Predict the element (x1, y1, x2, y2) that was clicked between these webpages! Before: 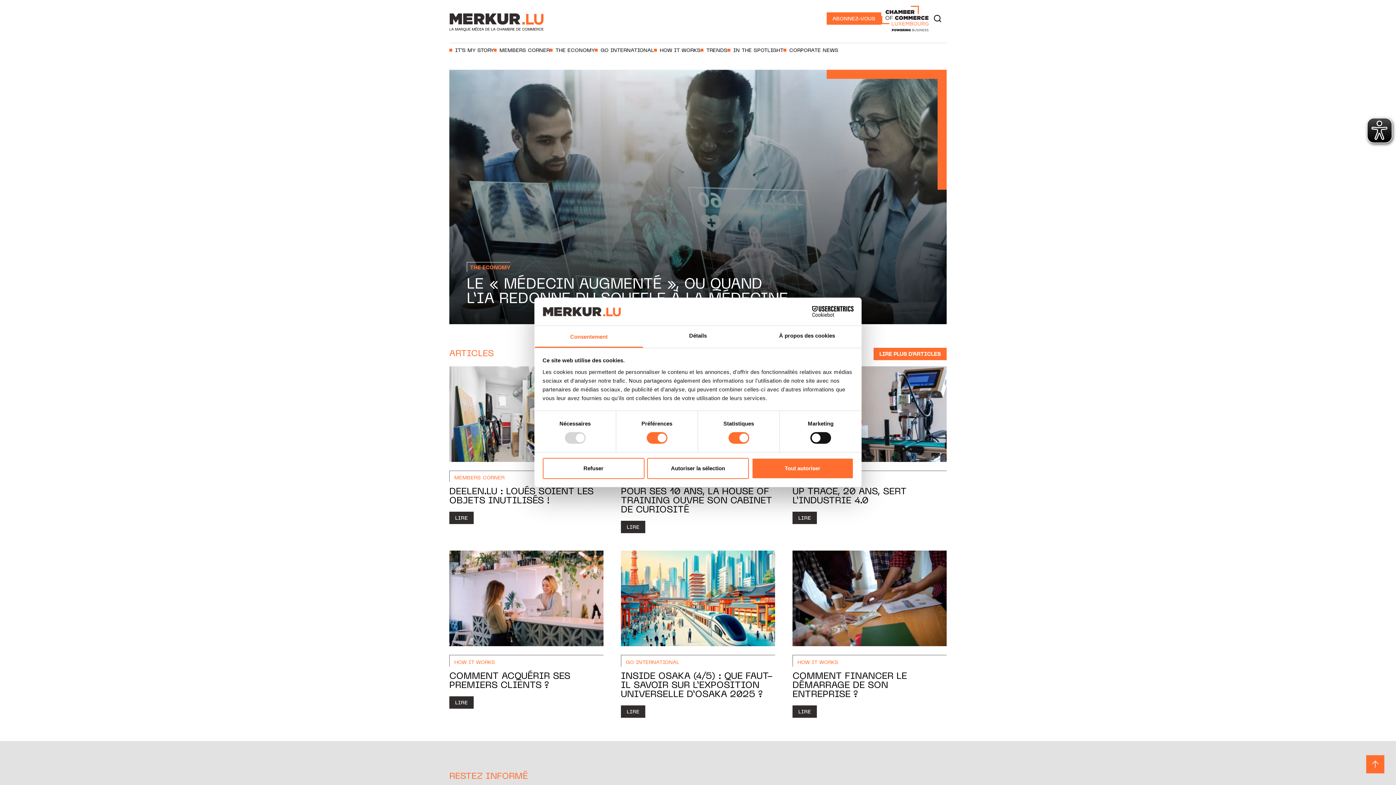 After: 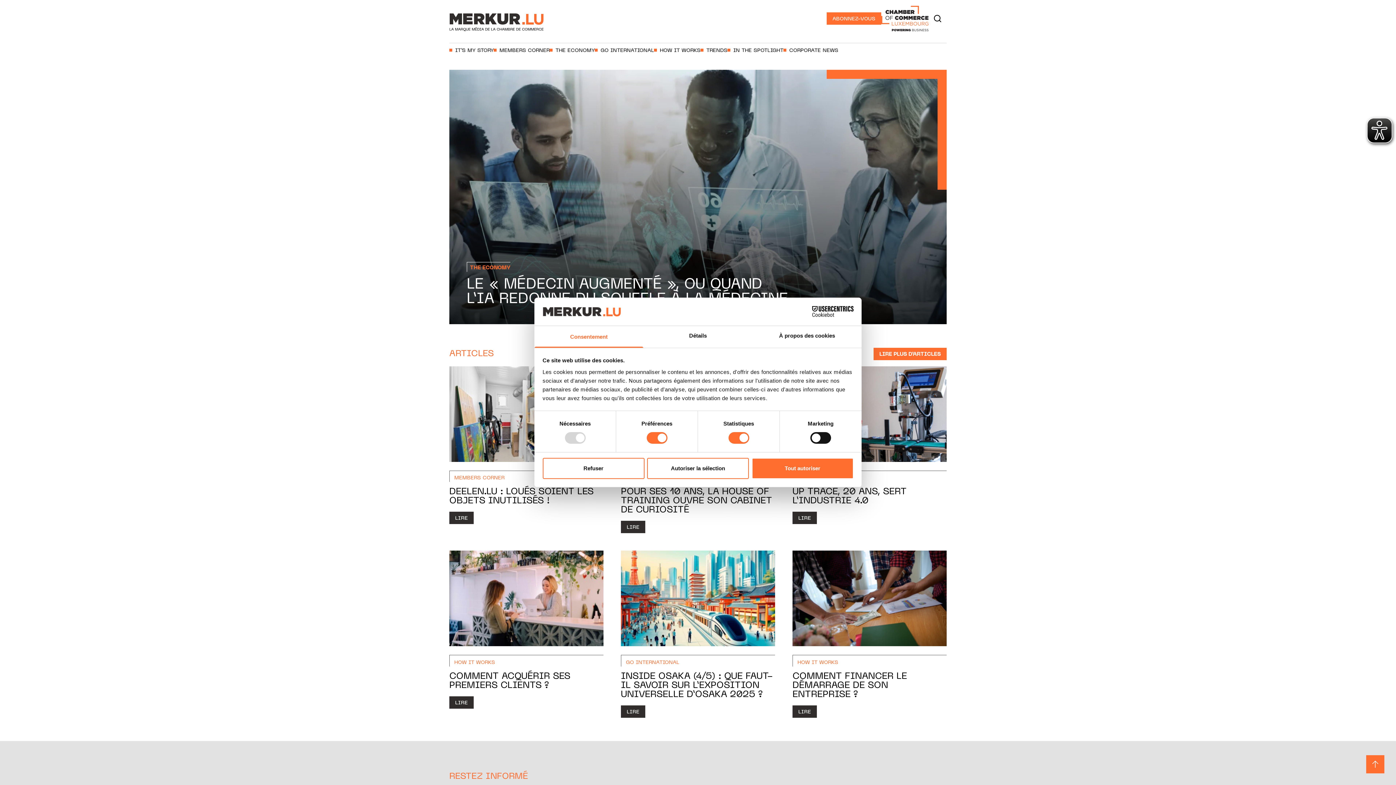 Action: label: Consentement bbox: (534, 326, 643, 347)